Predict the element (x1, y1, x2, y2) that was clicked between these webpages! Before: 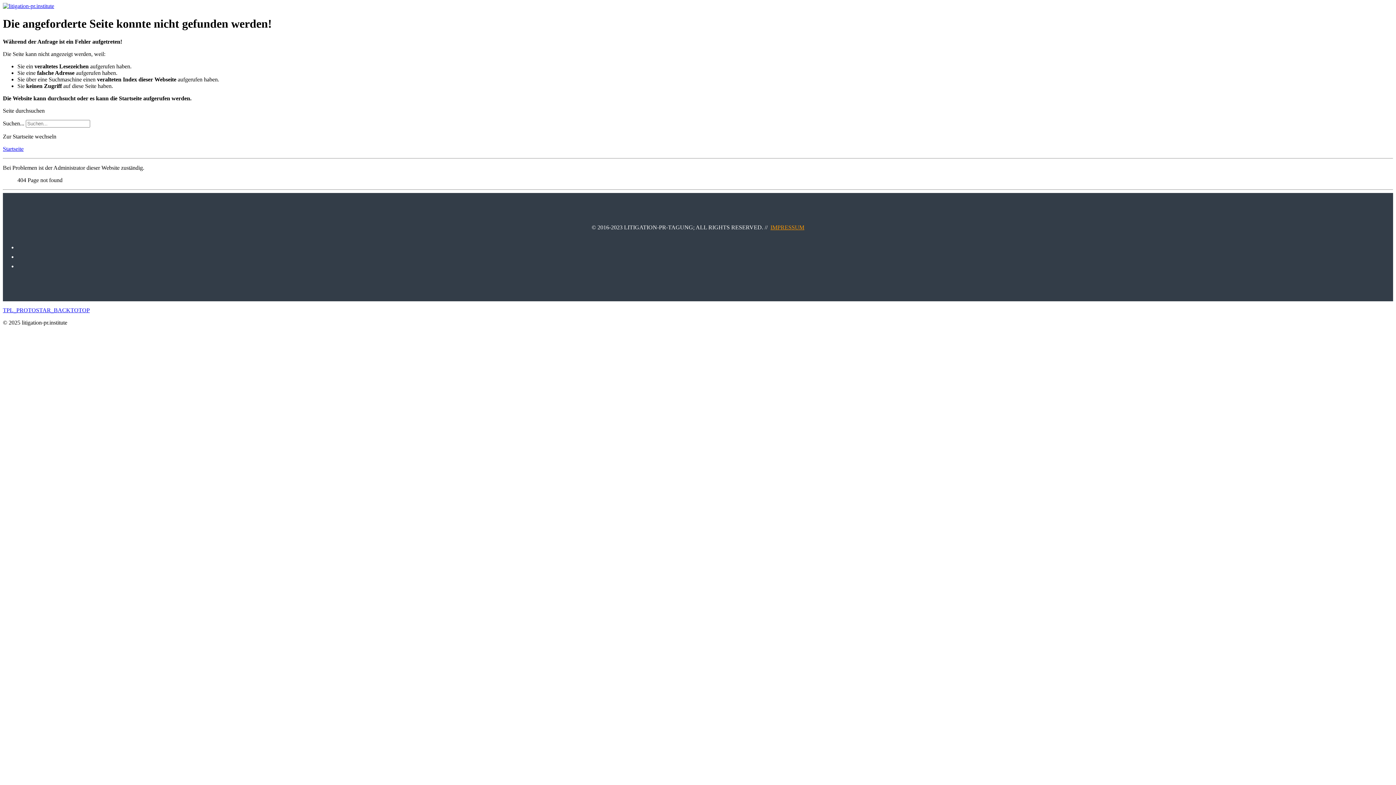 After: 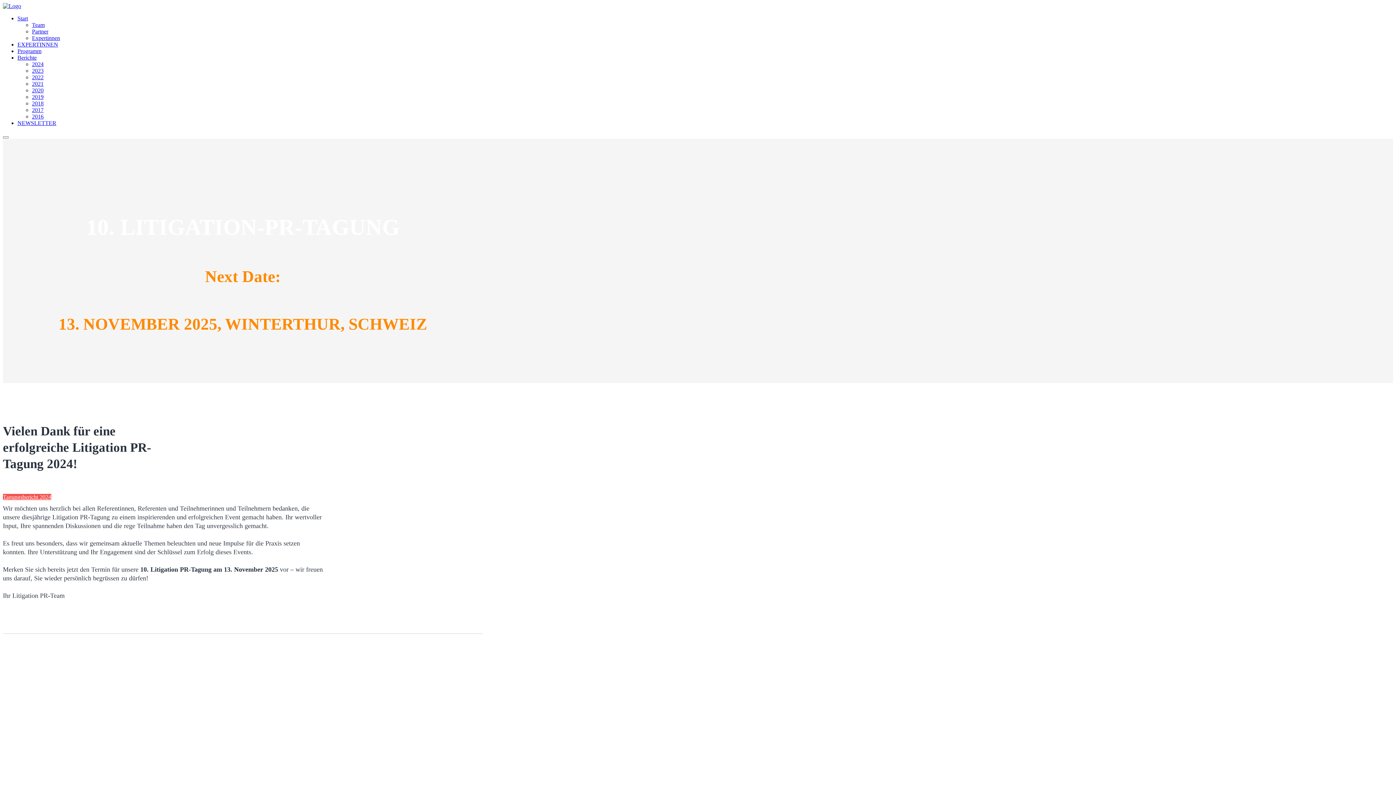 Action: bbox: (2, 145, 23, 151) label: Startseite